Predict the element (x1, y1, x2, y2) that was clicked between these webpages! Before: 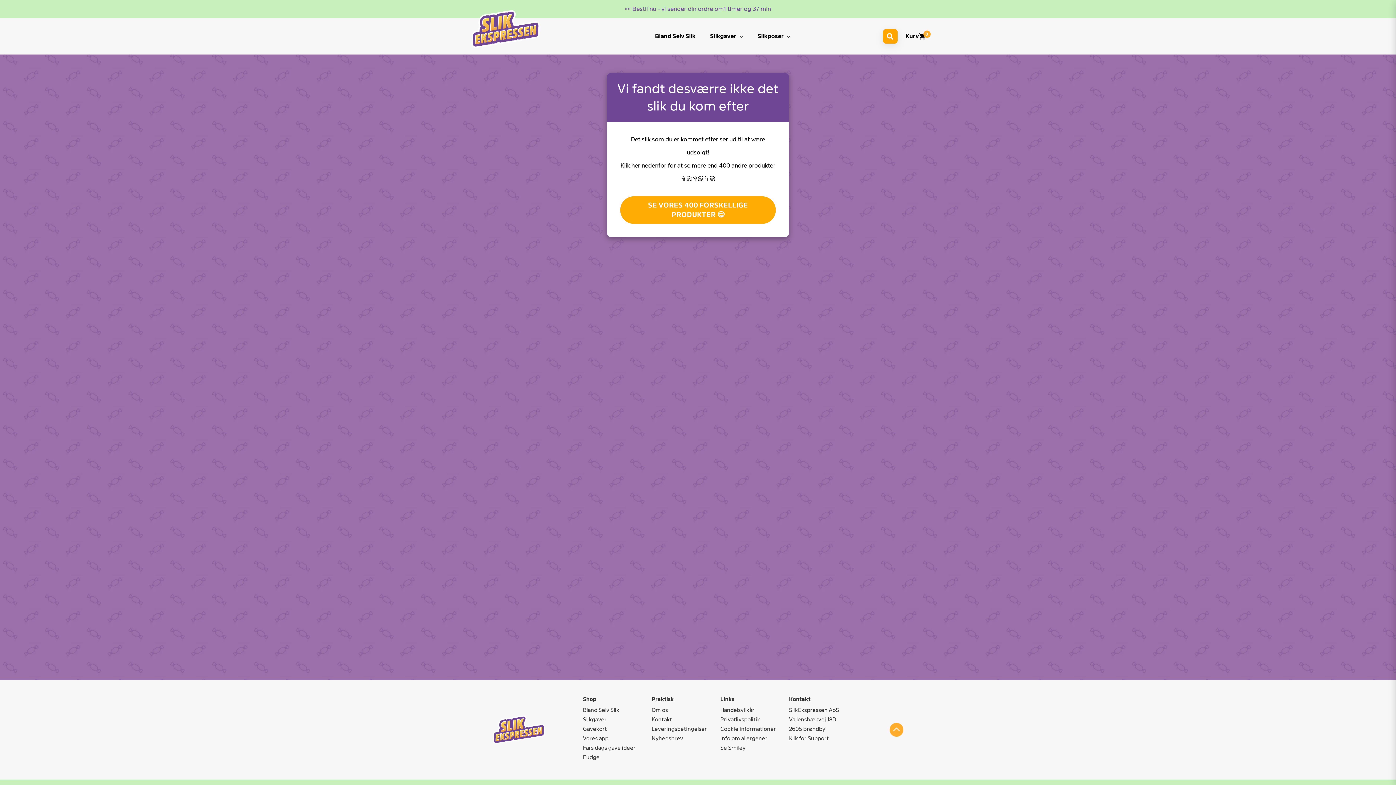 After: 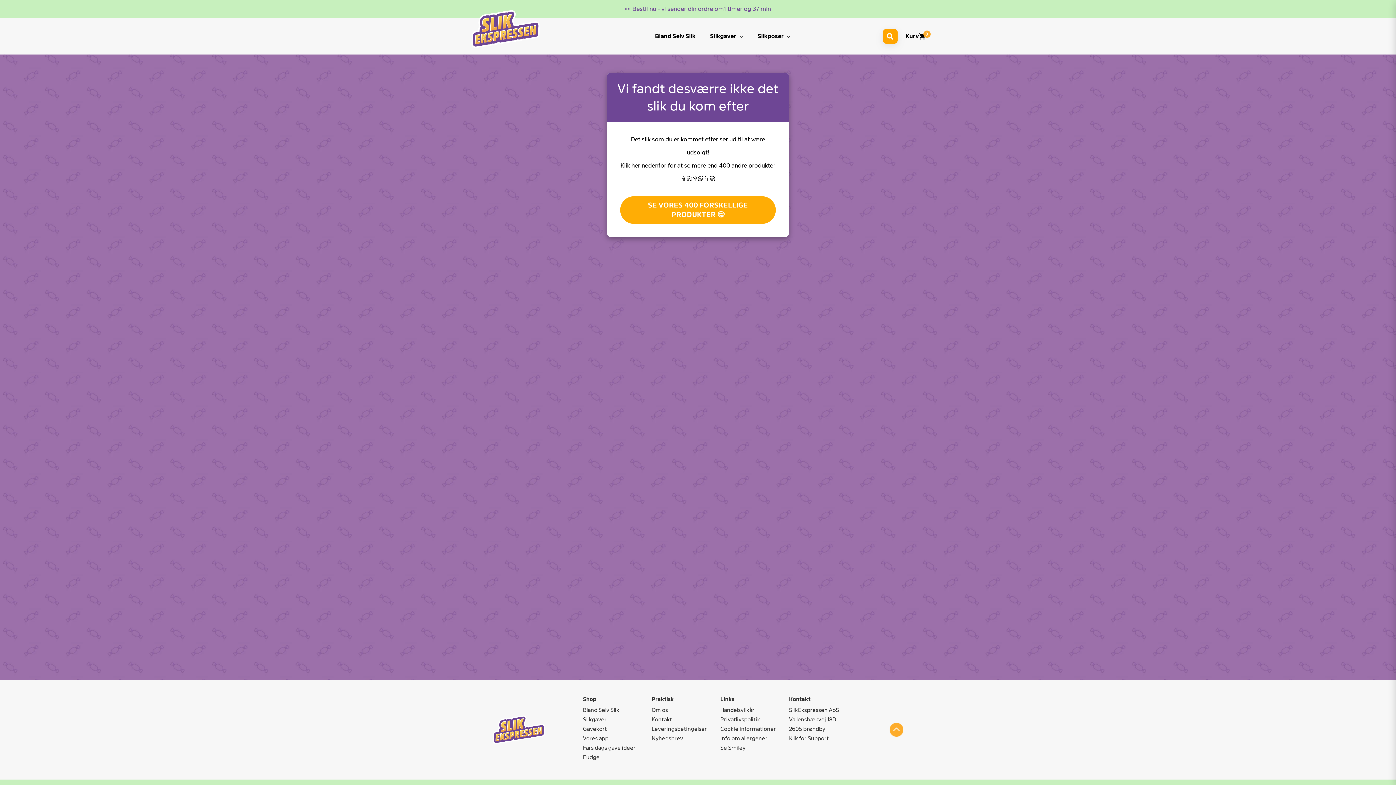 Action: bbox: (789, 736, 829, 741) label: Klik for Support